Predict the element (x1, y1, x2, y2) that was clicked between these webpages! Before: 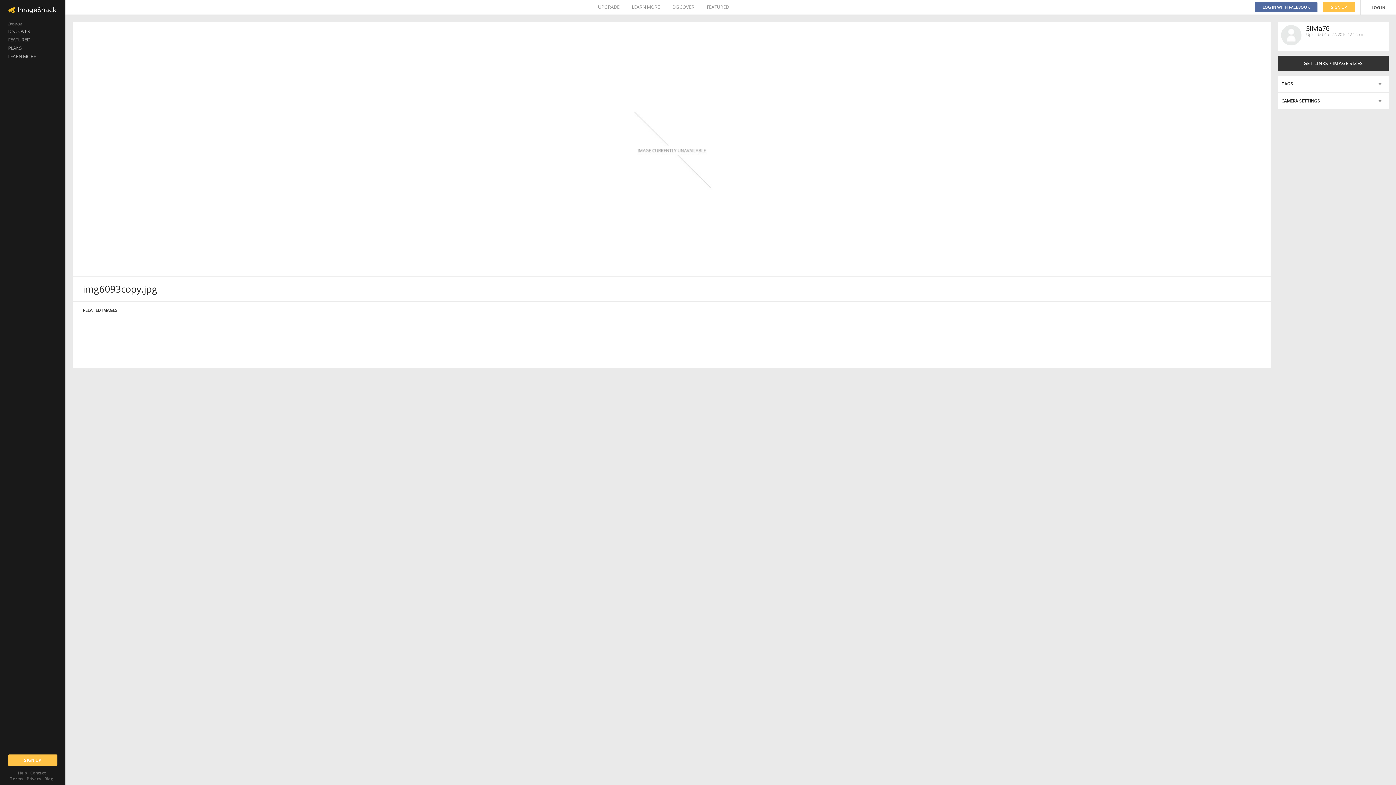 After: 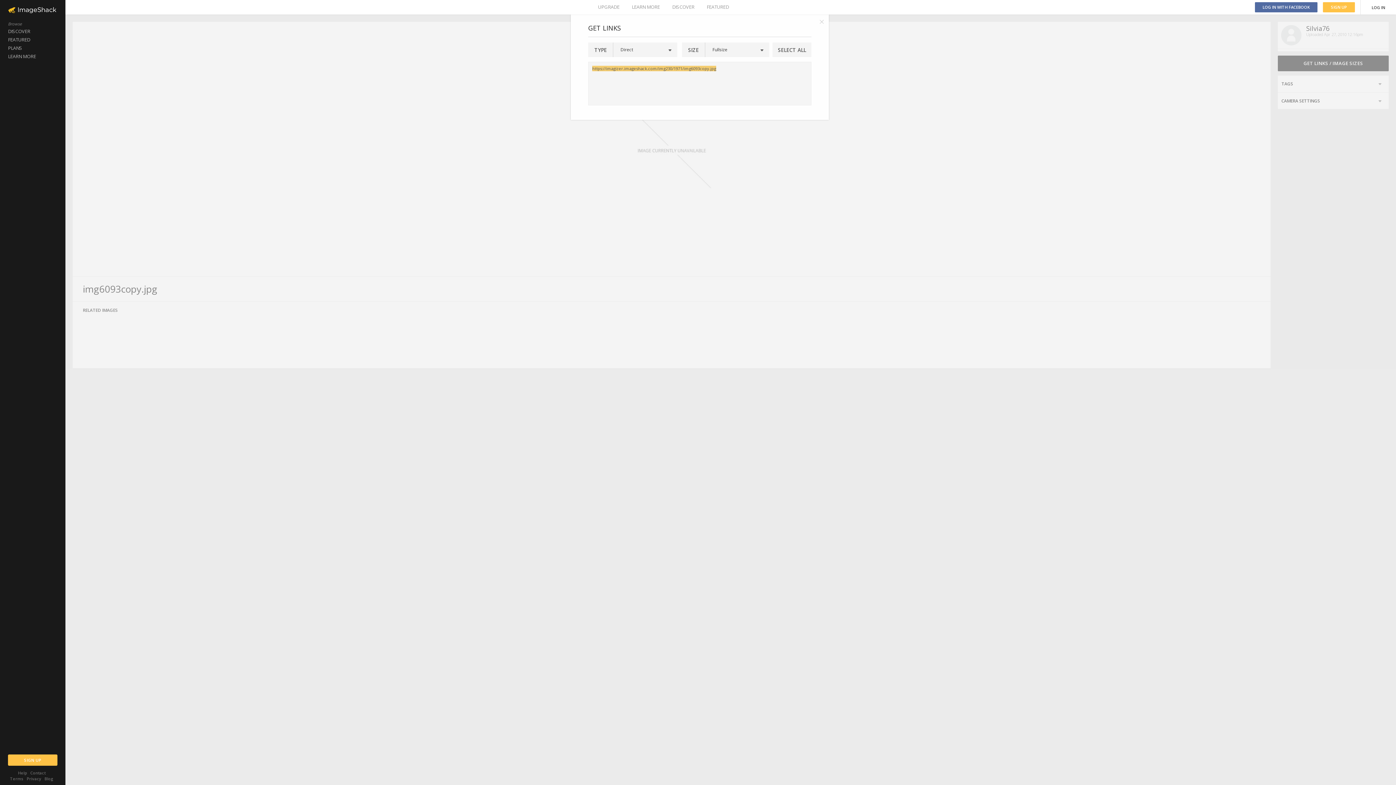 Action: bbox: (1278, 55, 1389, 71) label: GET LINKS / IMAGE SIZES